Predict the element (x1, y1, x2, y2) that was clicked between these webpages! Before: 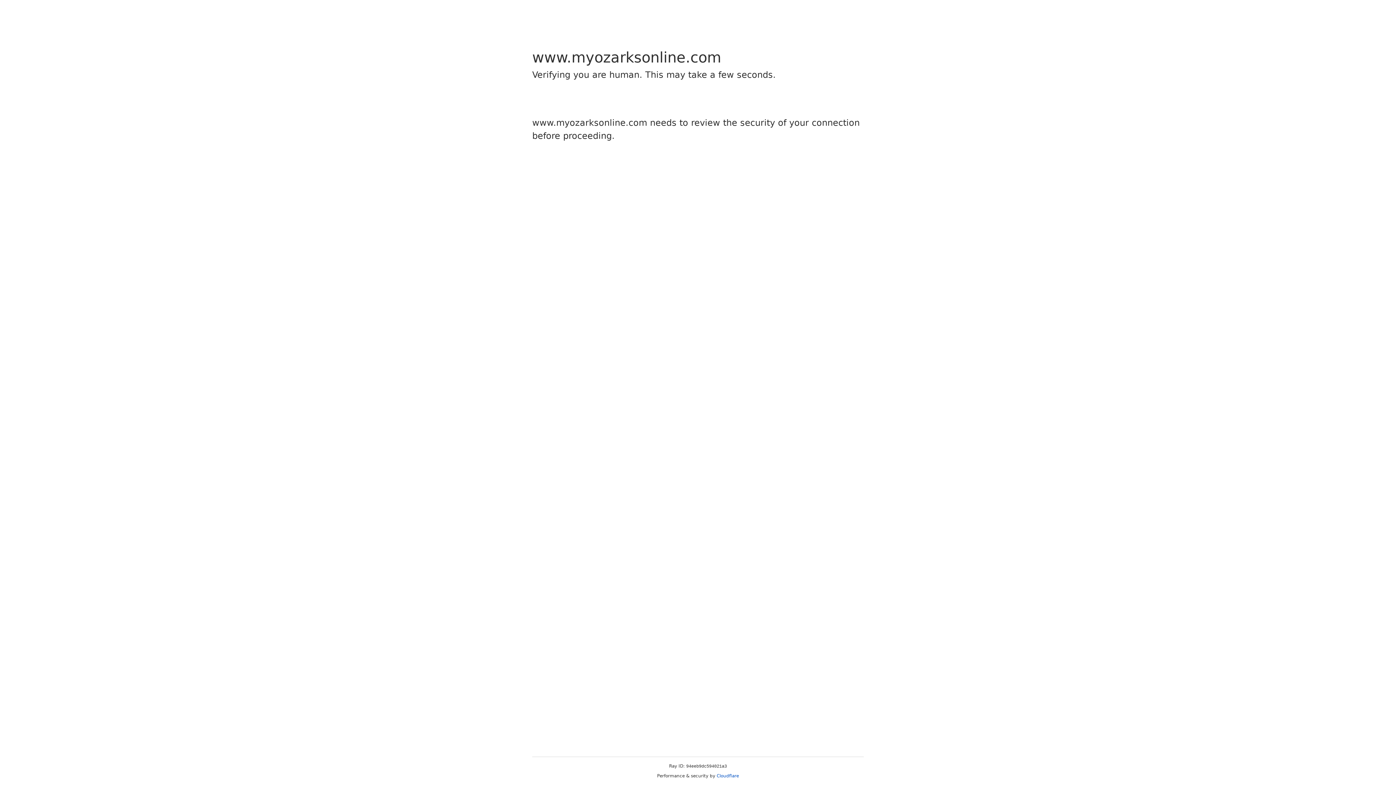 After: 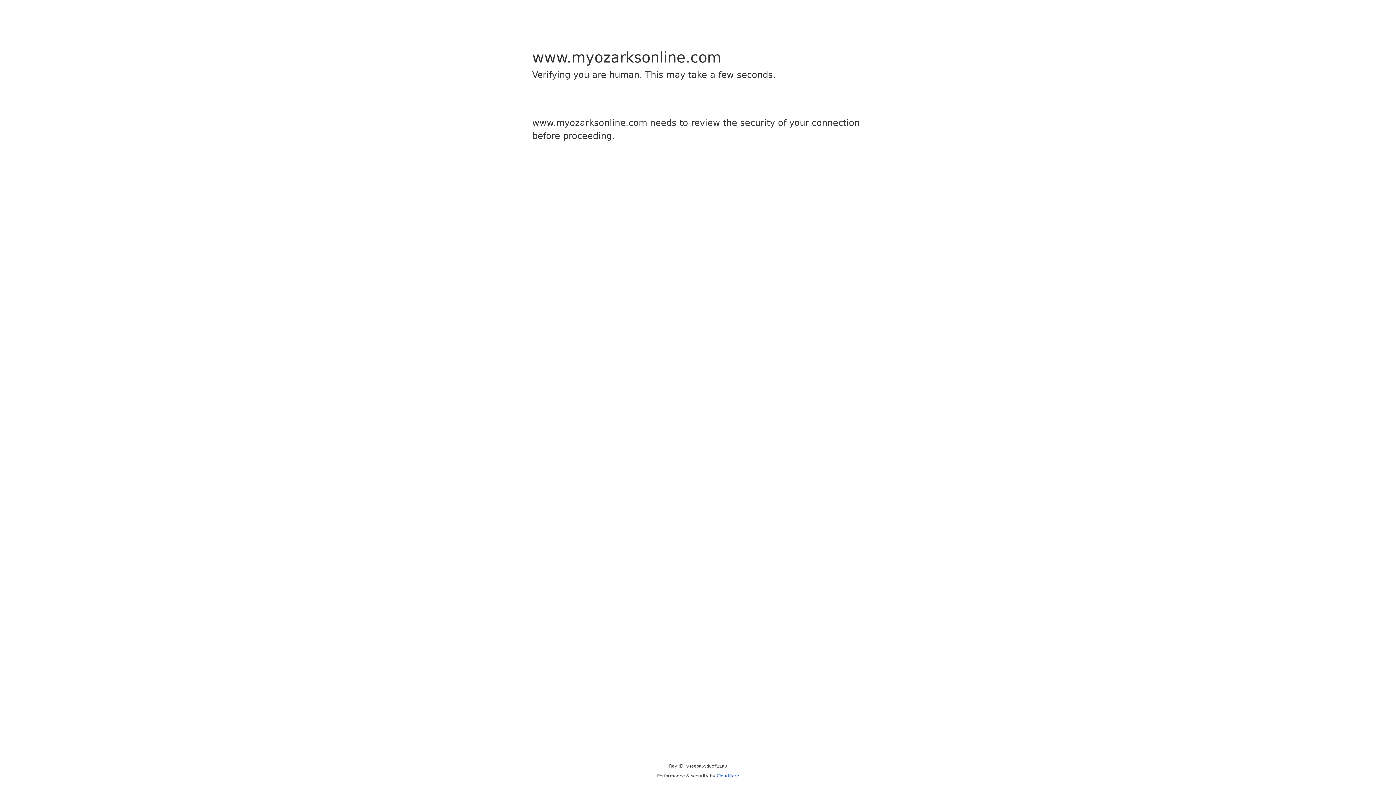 Action: bbox: (716, 773, 739, 778) label: Cloudflare